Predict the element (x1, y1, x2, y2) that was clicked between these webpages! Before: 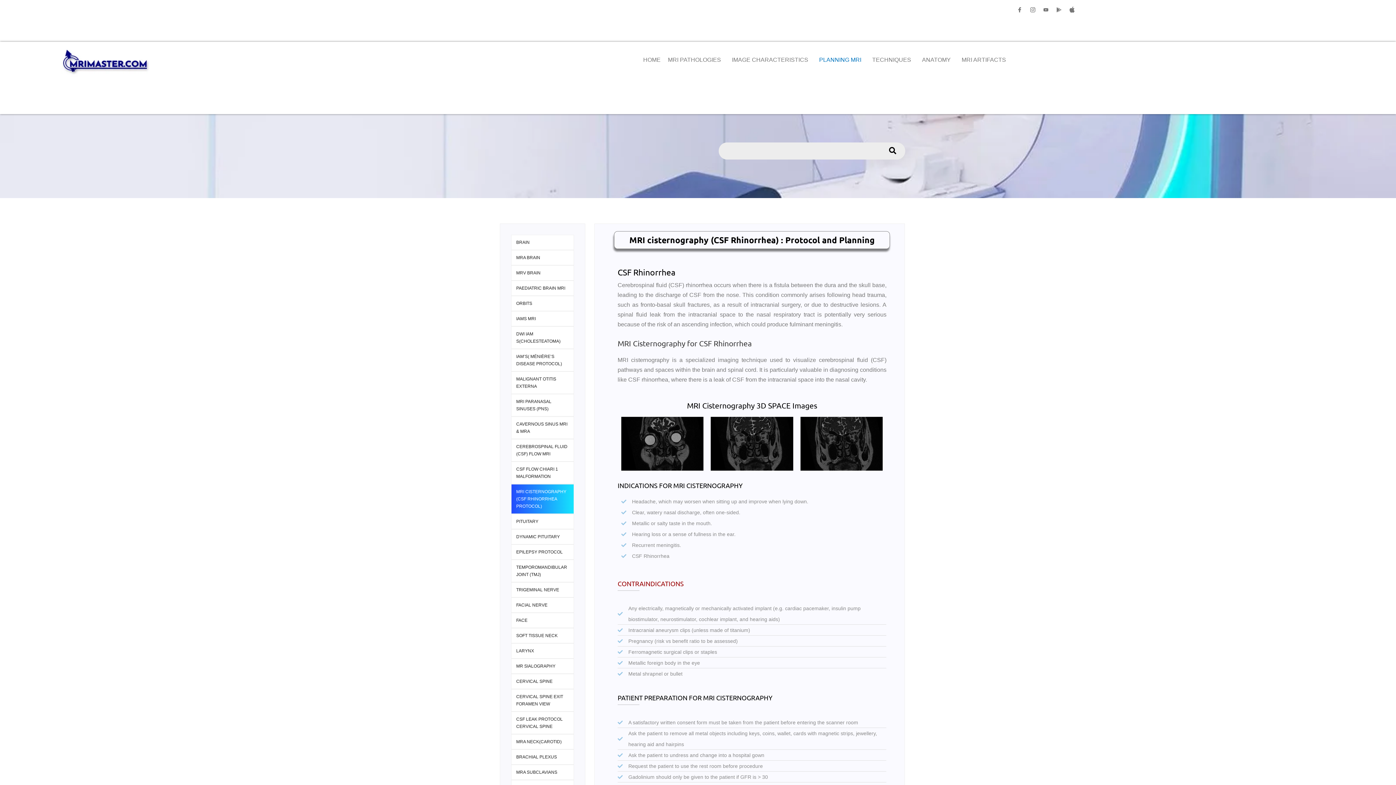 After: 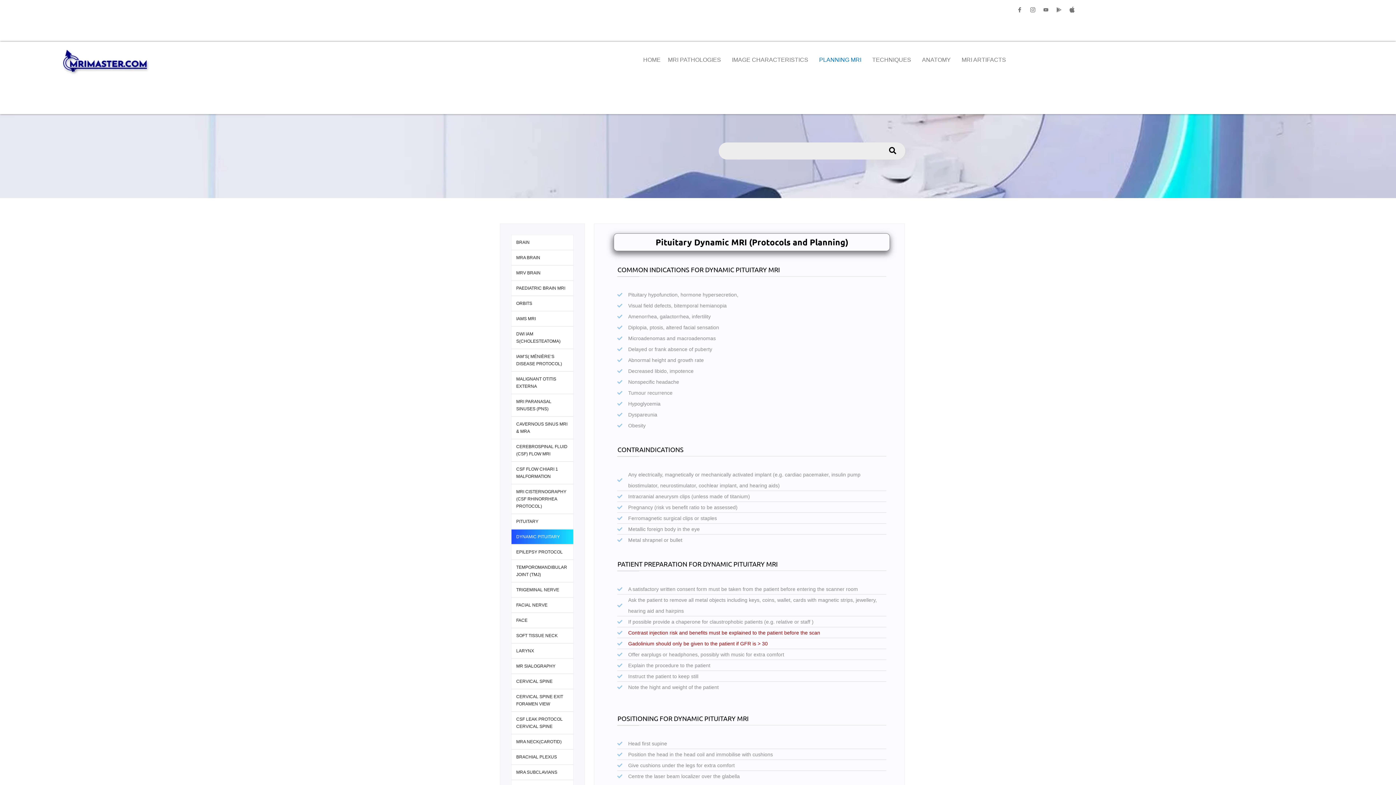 Action: bbox: (511, 529, 574, 544) label: DYNAMIC PITUITARY